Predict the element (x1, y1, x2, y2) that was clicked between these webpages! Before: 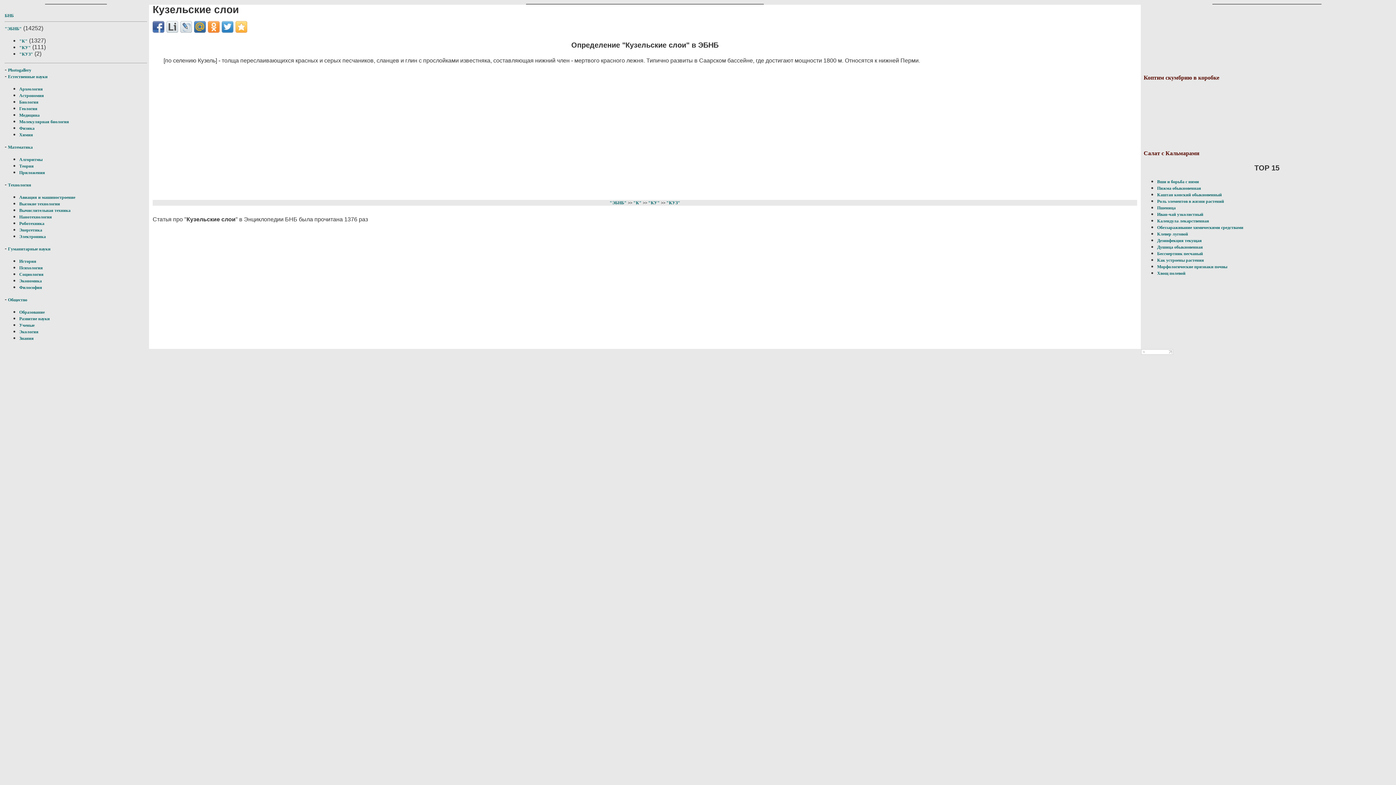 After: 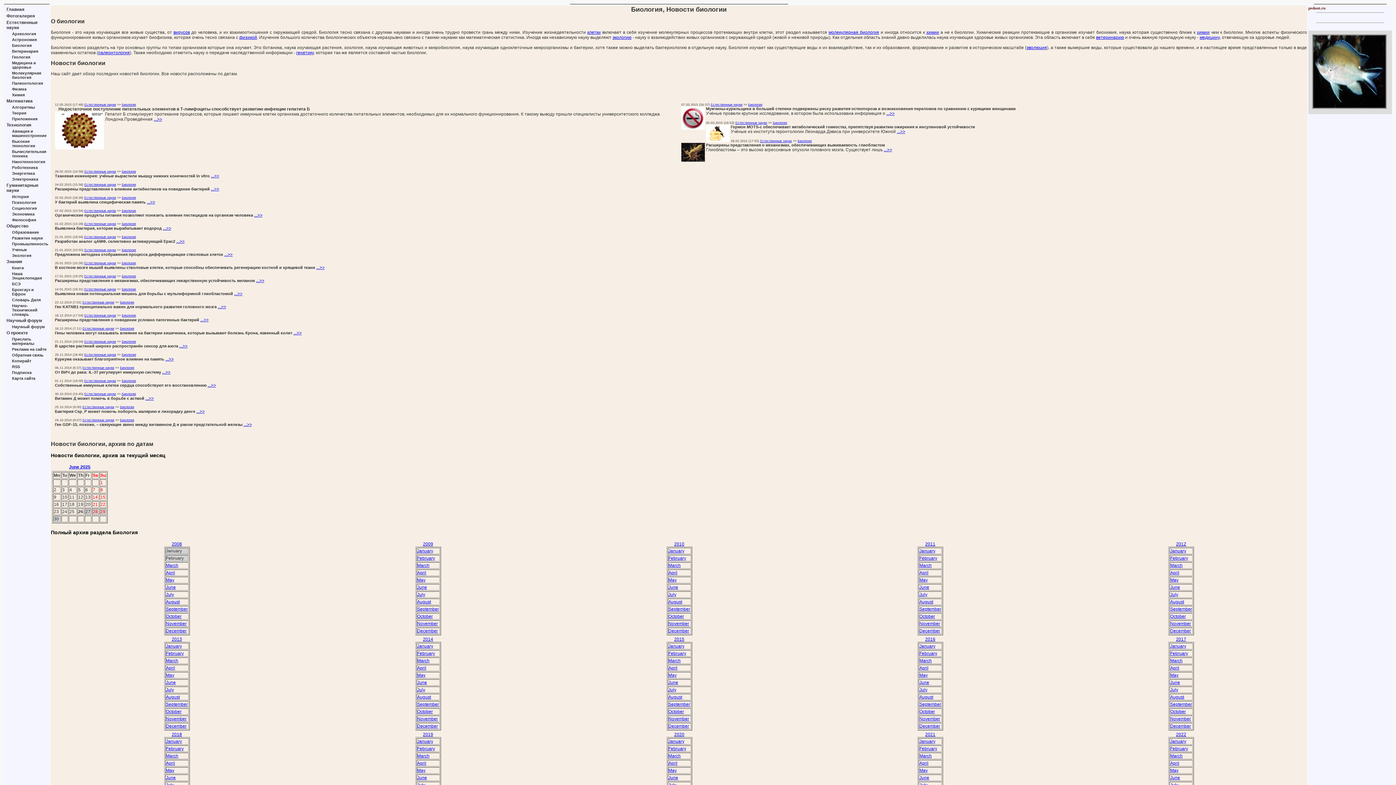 Action: label: Биология bbox: (19, 99, 38, 104)